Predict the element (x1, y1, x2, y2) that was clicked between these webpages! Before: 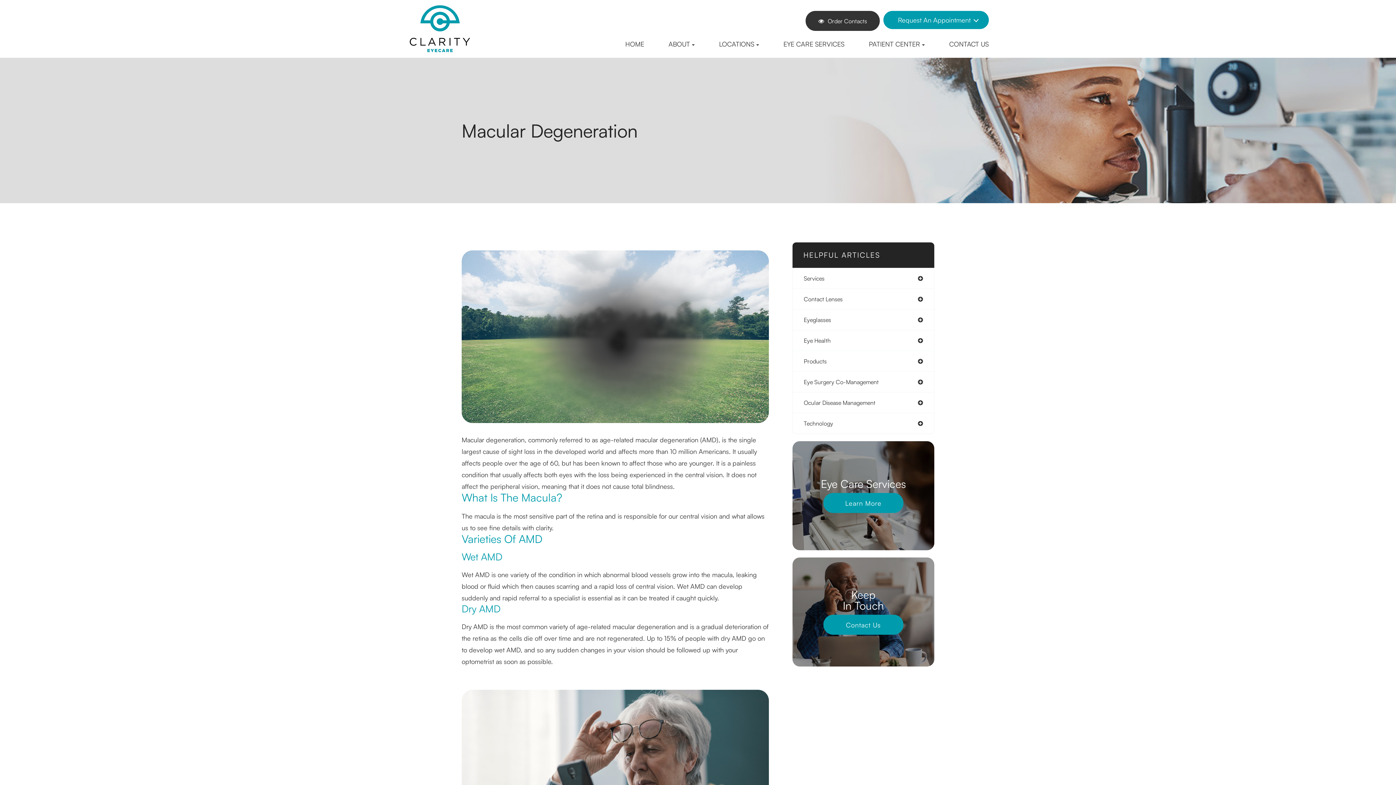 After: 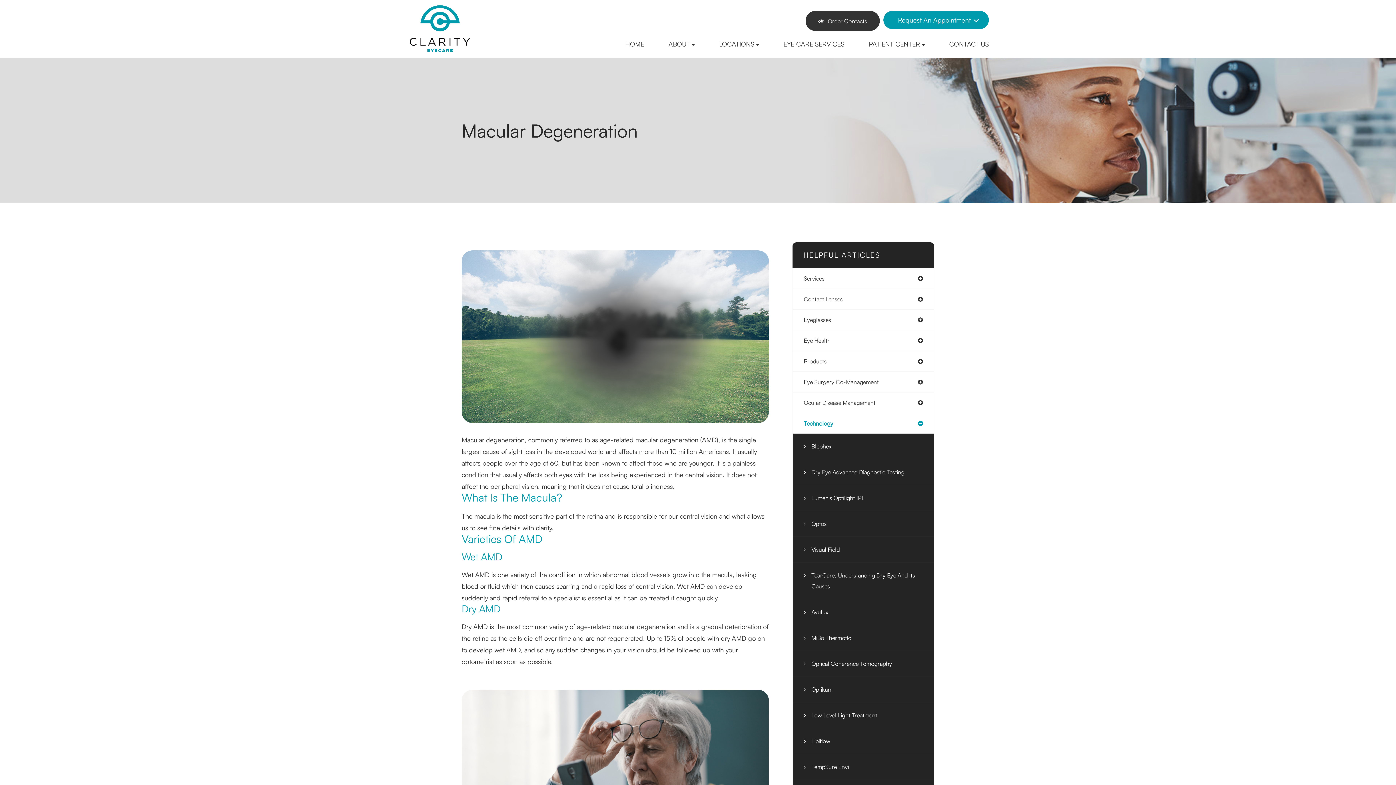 Action: bbox: (793, 413, 934, 433) label: Technology